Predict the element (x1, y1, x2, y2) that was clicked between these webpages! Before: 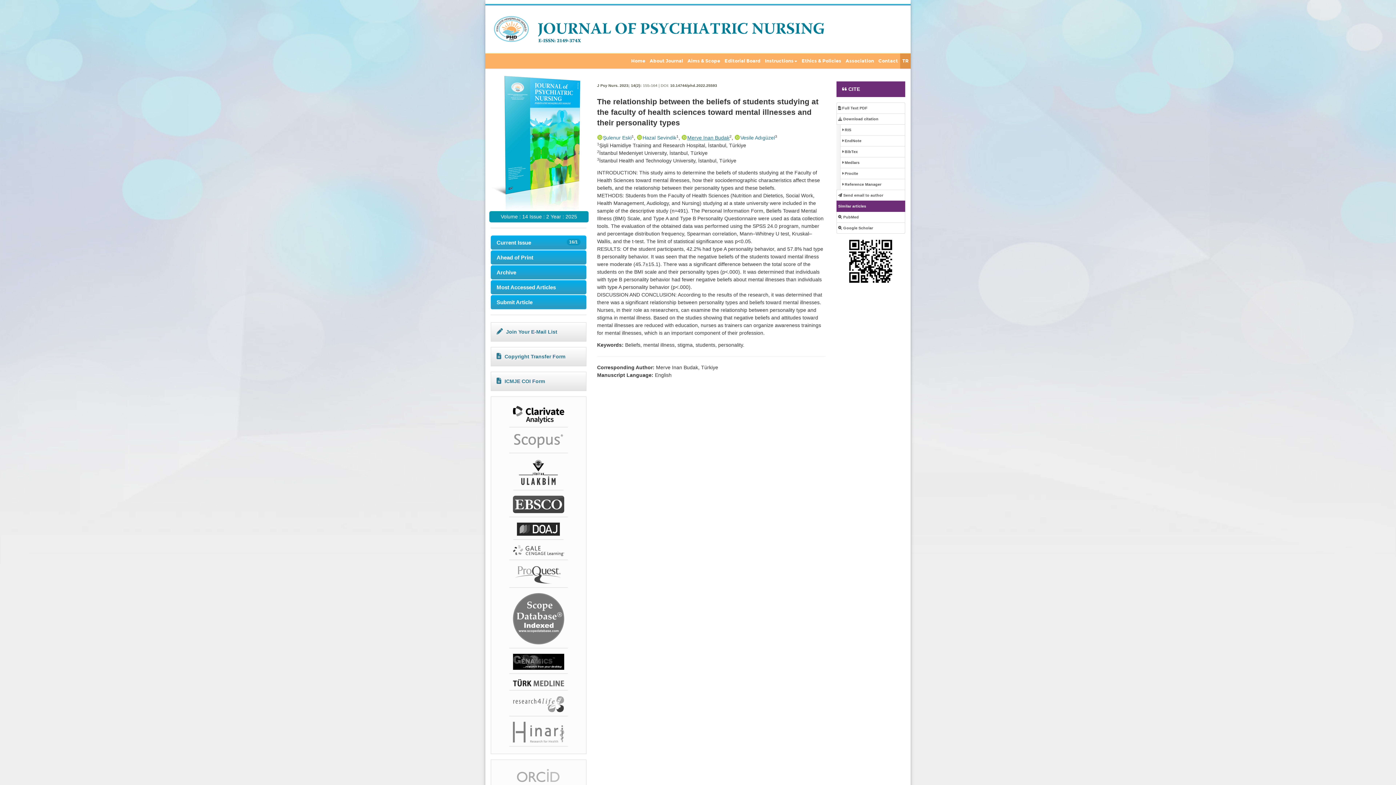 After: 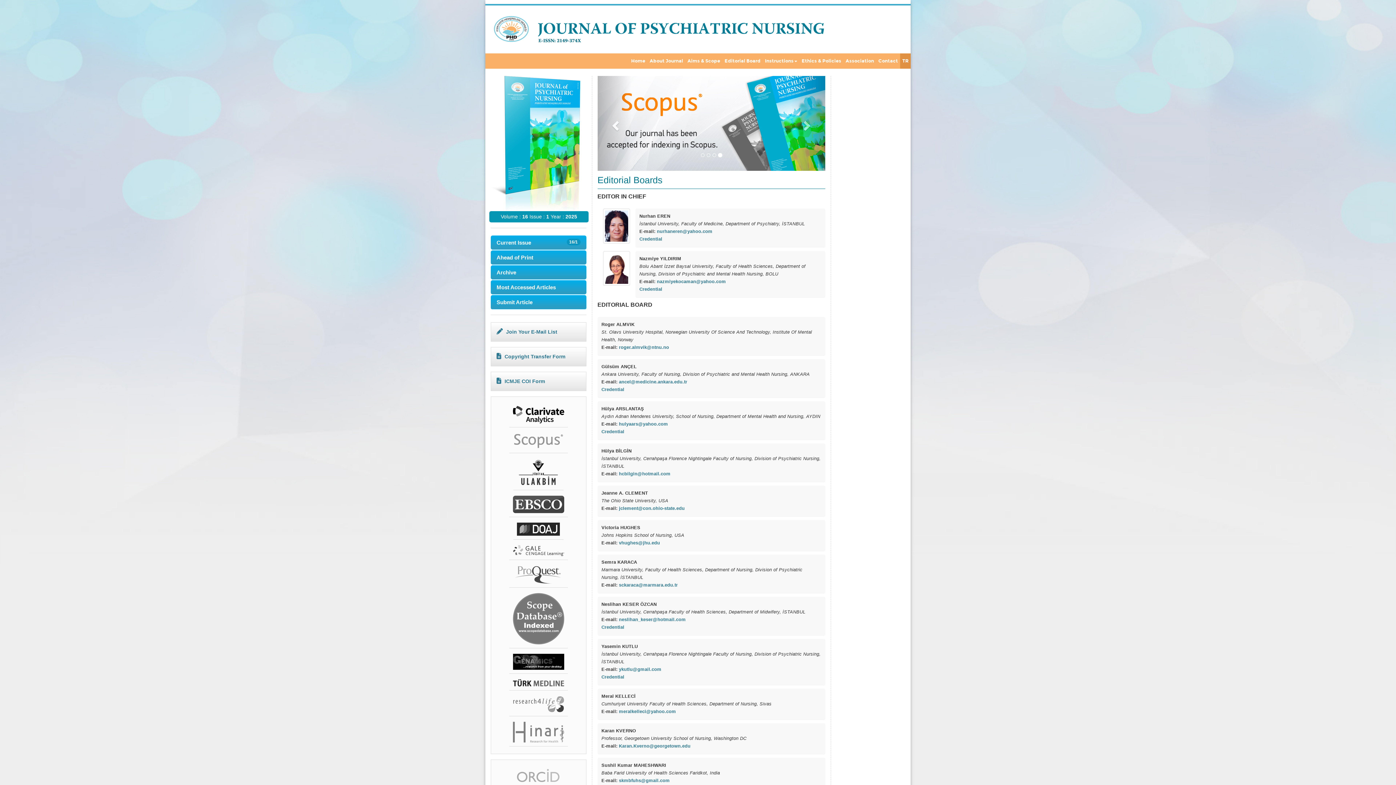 Action: bbox: (722, 53, 762, 68) label: Editorial Board